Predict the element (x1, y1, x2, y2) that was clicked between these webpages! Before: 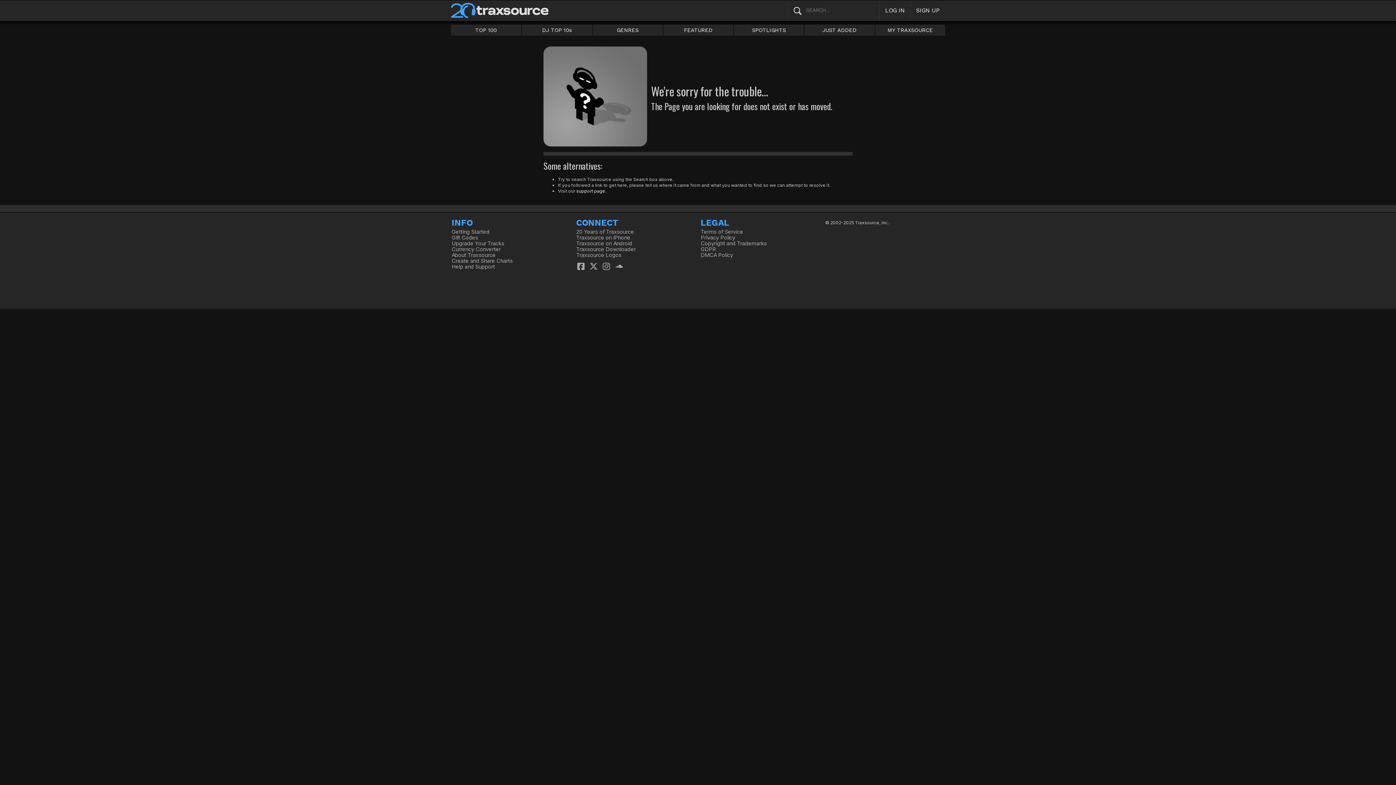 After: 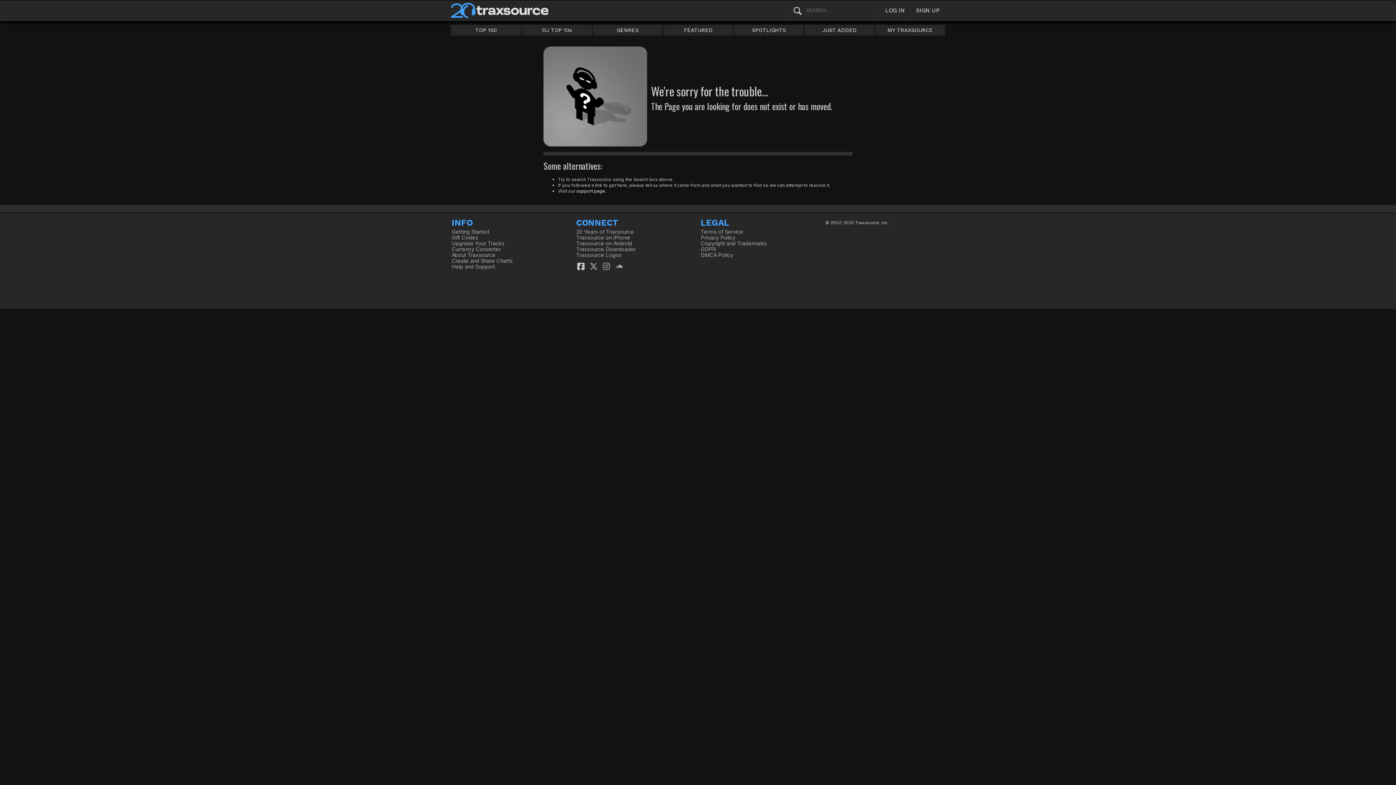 Action: bbox: (576, 261, 585, 271)